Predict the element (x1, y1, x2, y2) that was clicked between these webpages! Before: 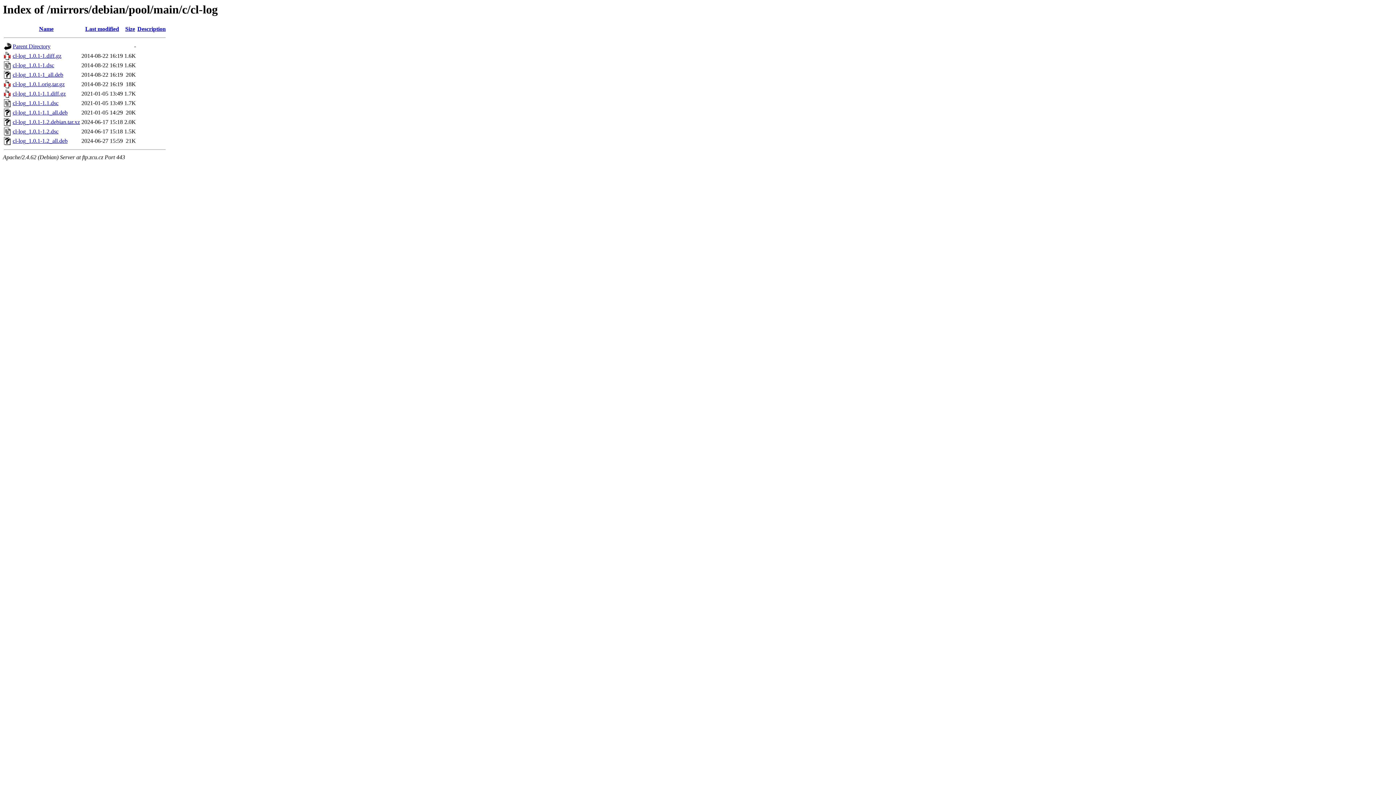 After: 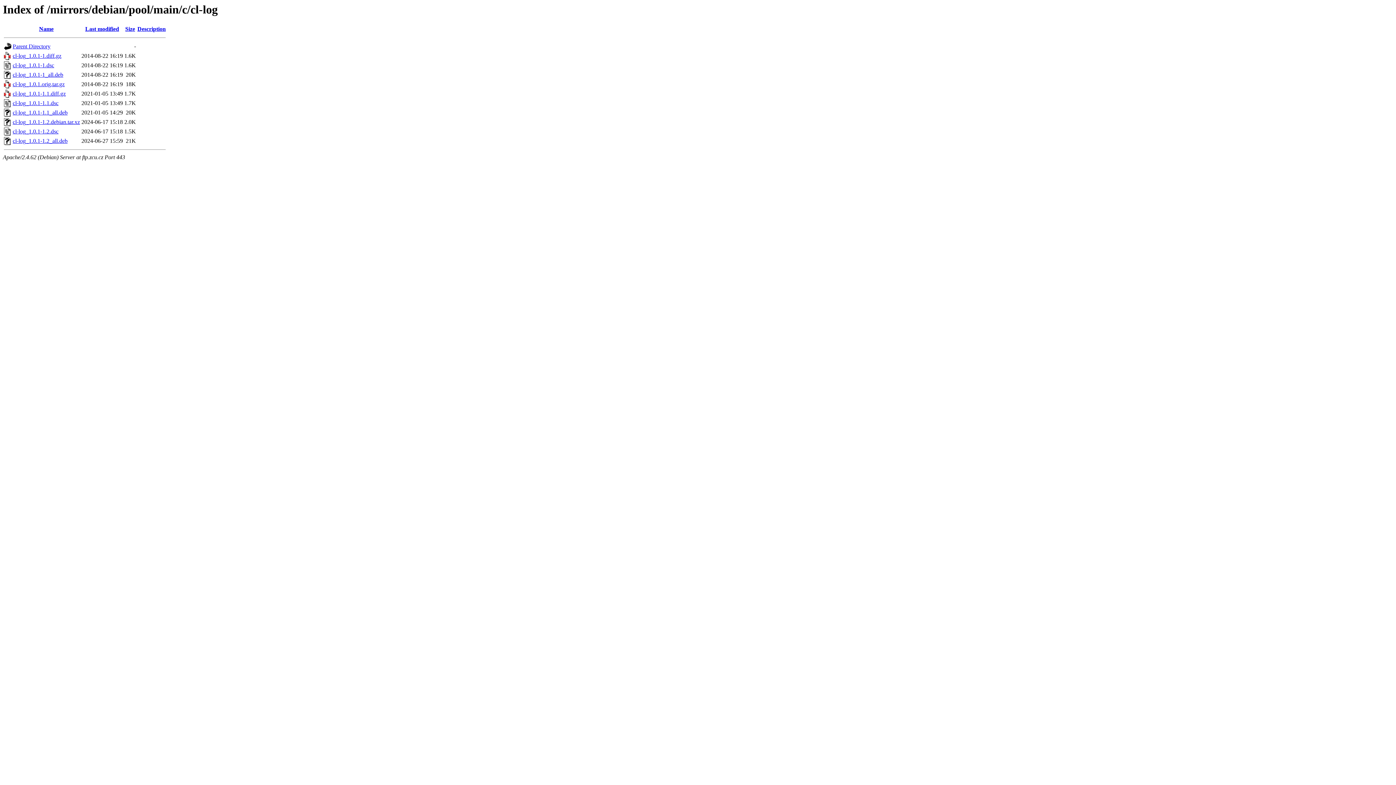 Action: label: cl-log_1.0.1-1.2_all.deb bbox: (12, 137, 67, 144)